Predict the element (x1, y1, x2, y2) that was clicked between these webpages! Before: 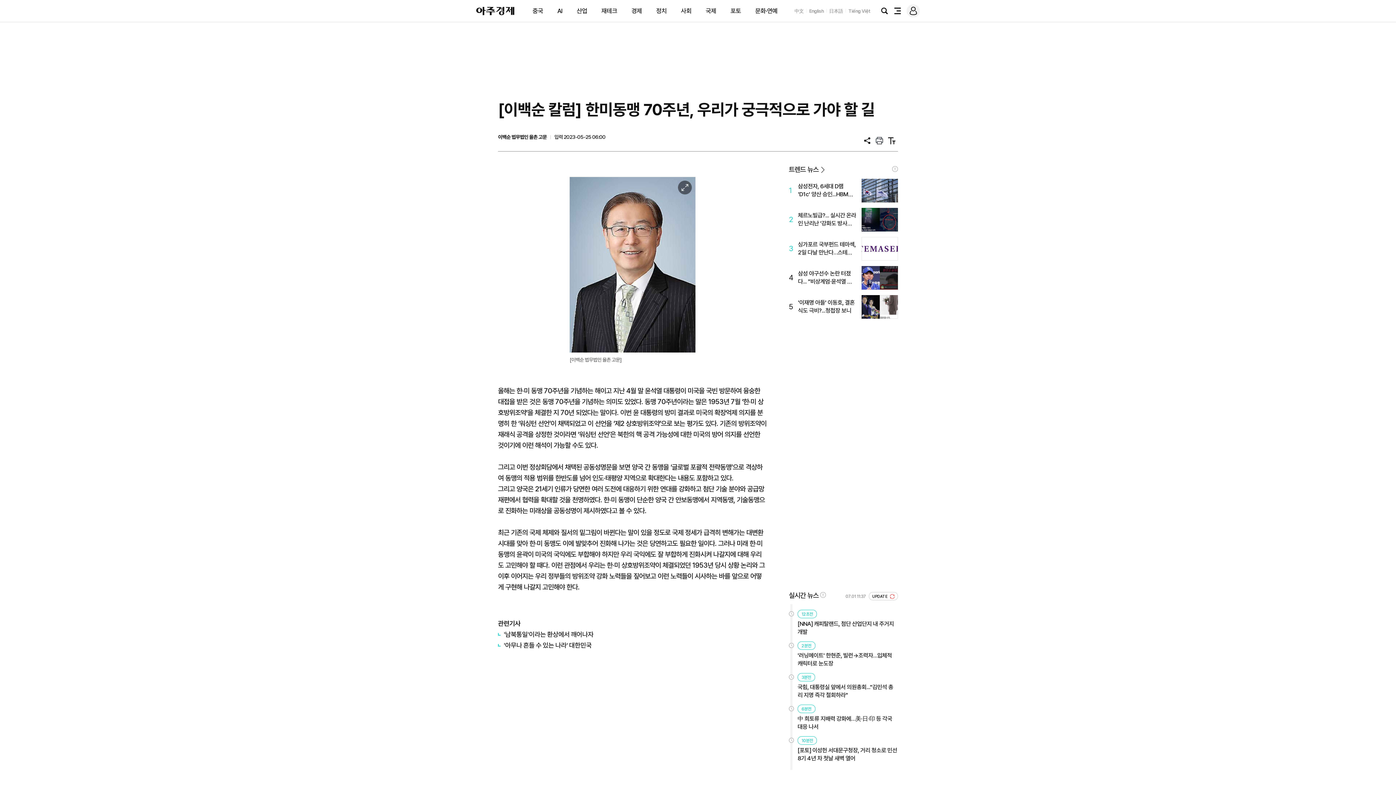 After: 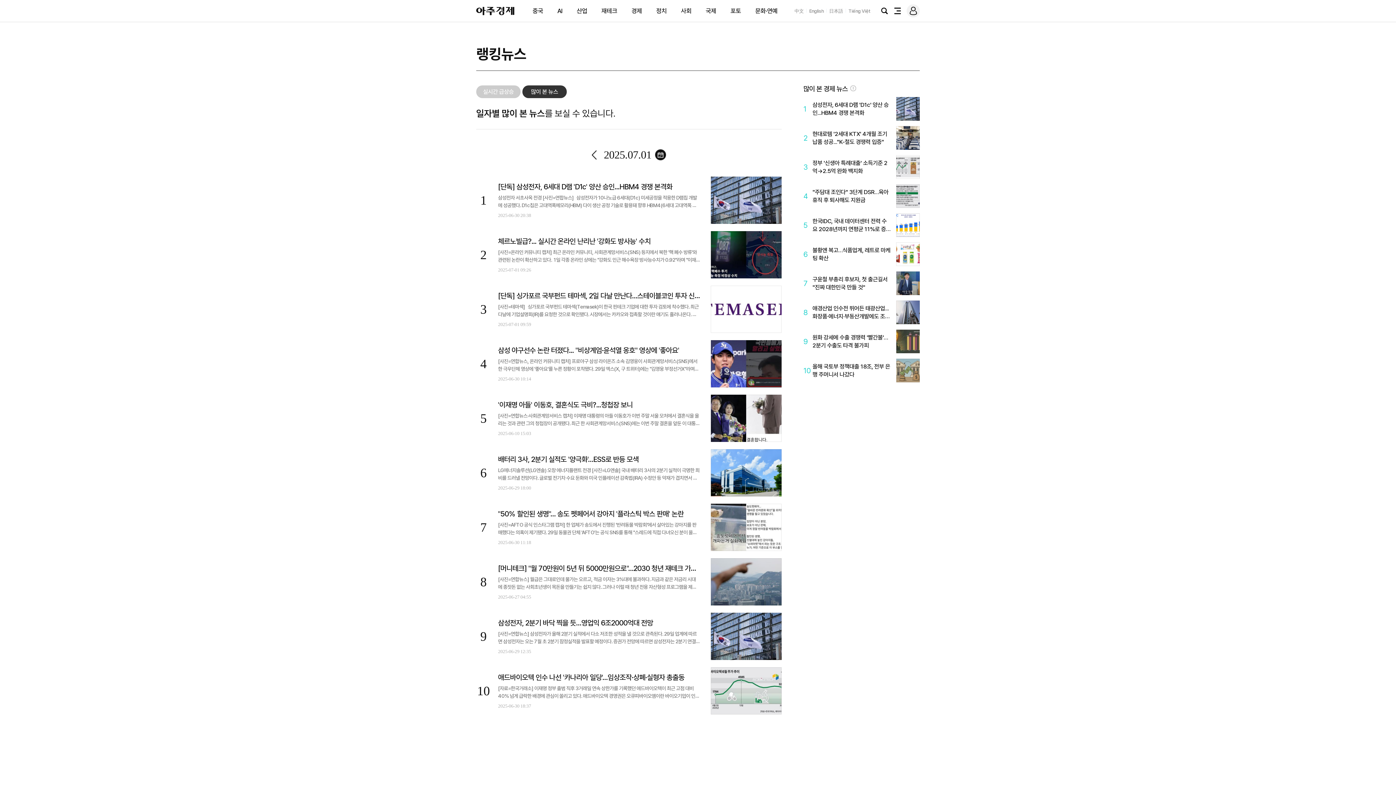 Action: label: 트렌드 뉴스> bbox: (789, 165, 824, 173)